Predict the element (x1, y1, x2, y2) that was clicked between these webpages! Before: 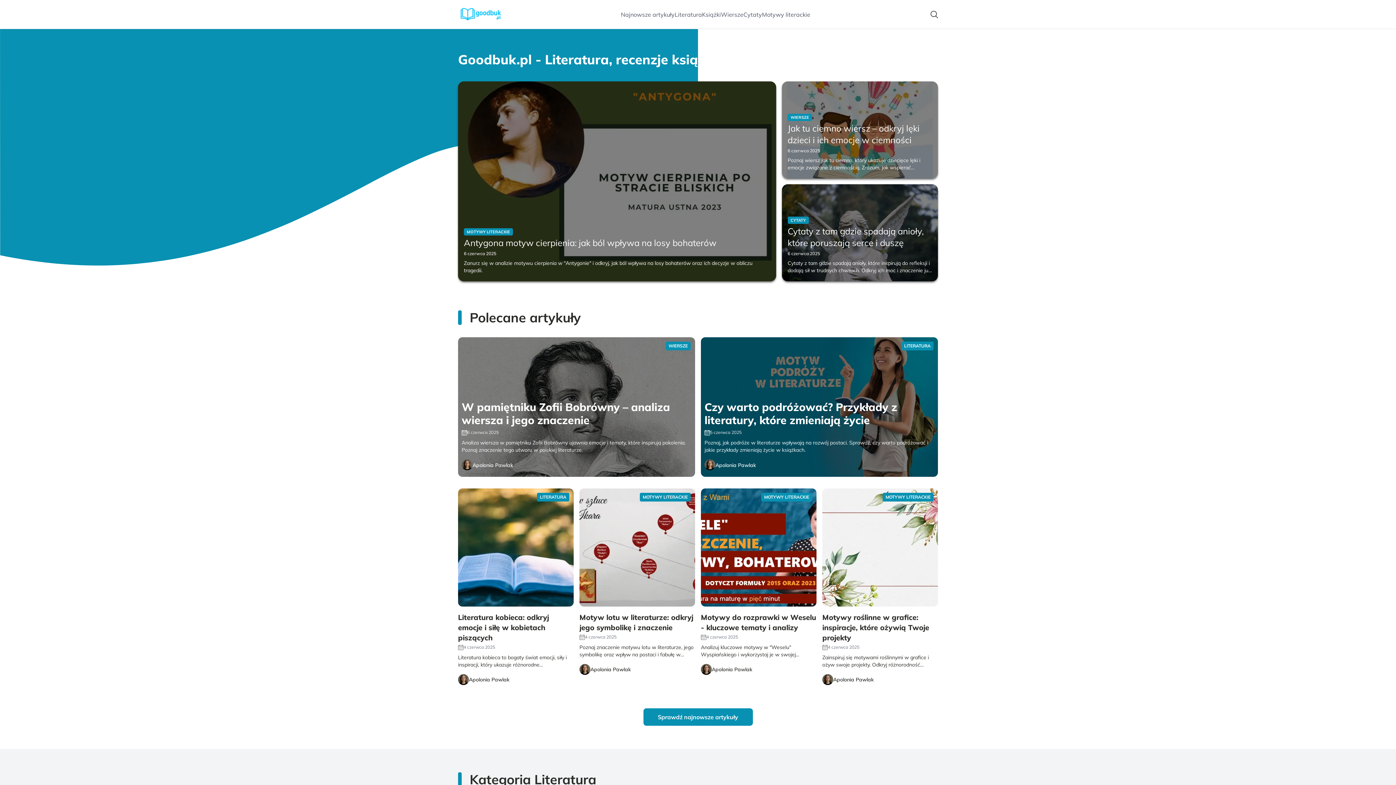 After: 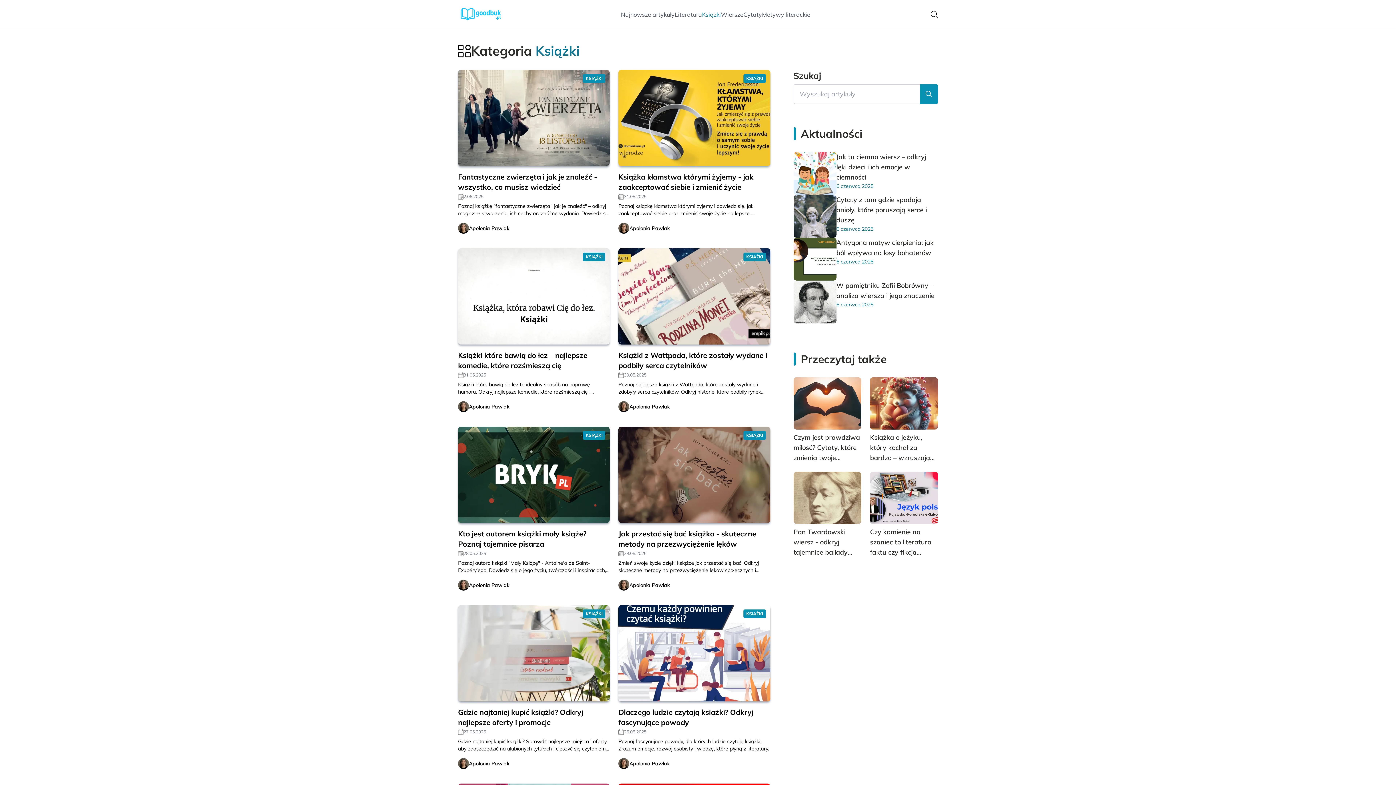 Action: label: Książki bbox: (702, 10, 721, 18)